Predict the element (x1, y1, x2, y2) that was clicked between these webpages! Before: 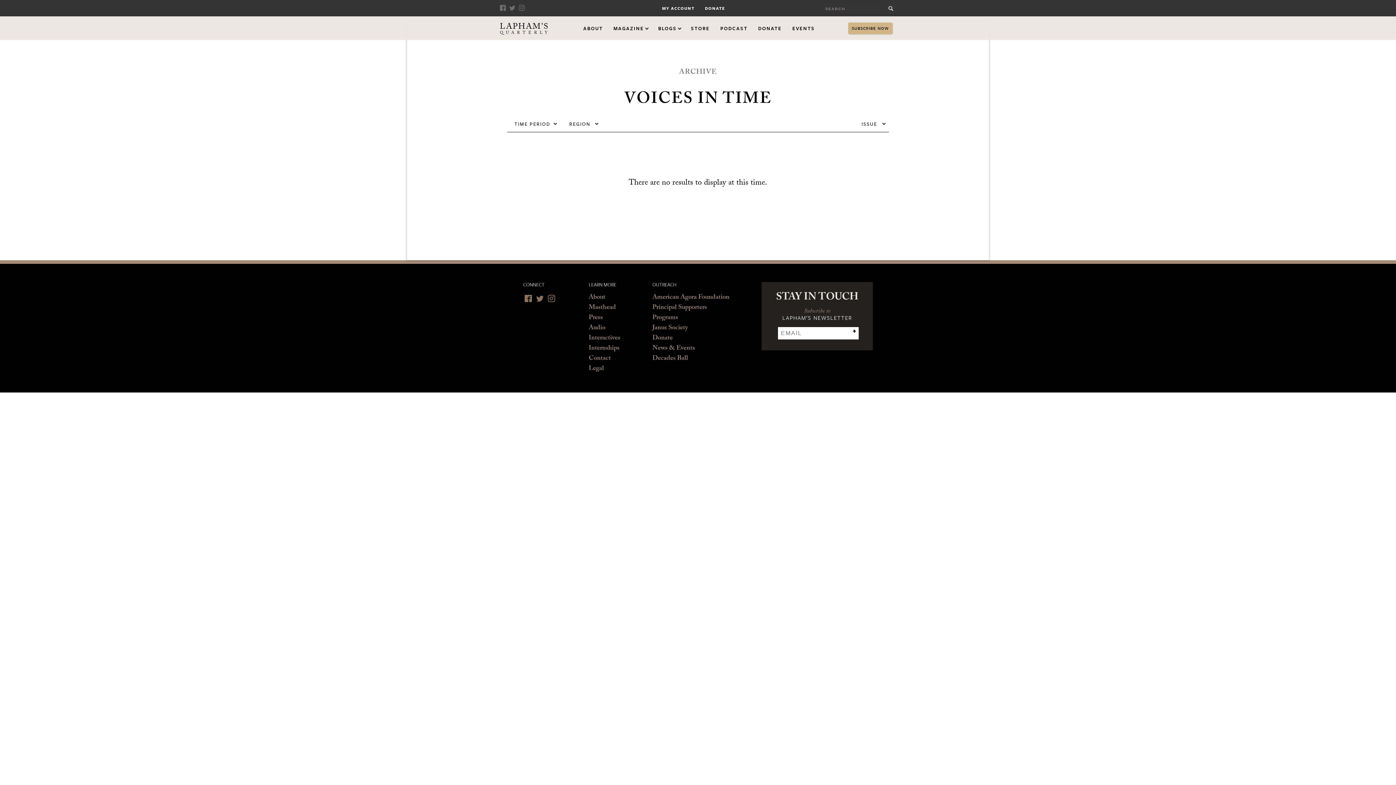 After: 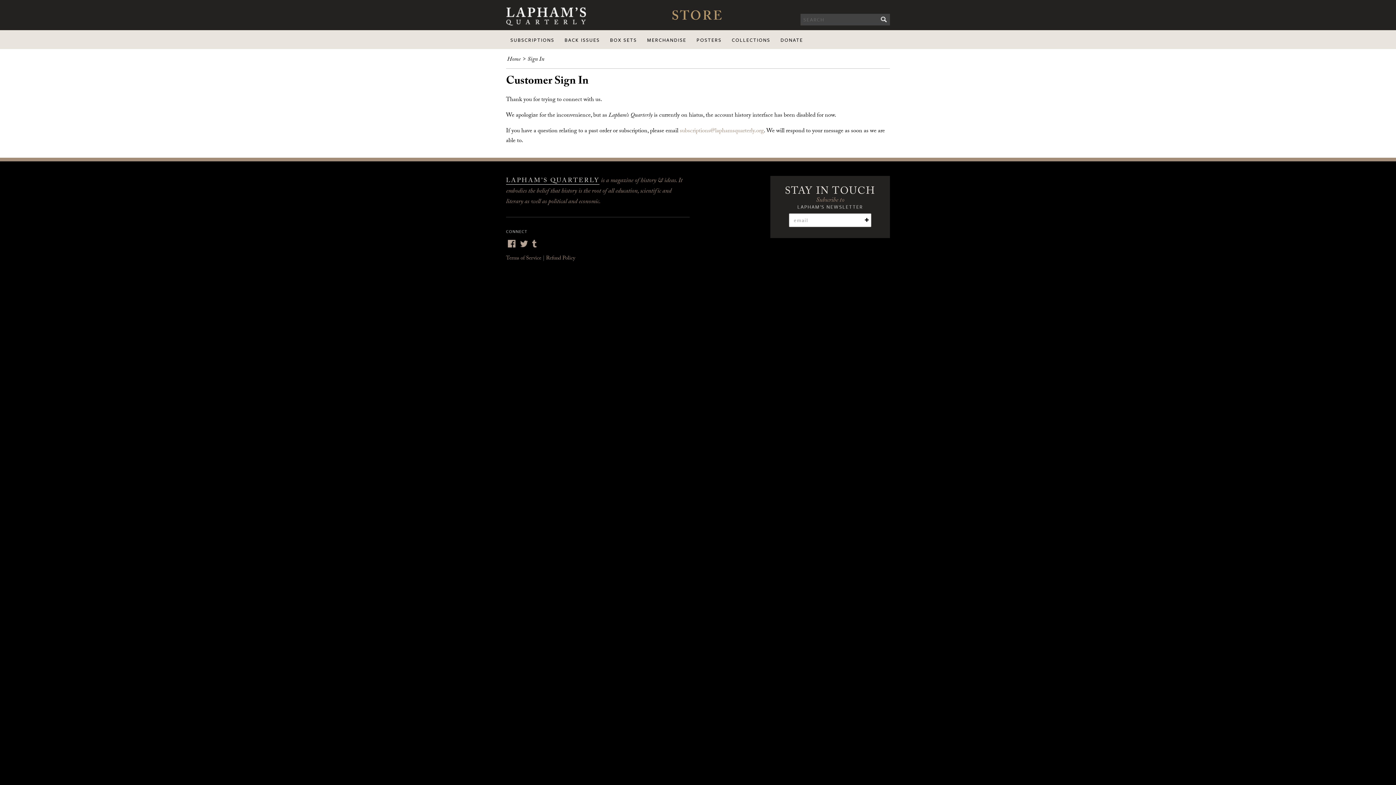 Action: bbox: (662, 6, 694, 10) label: MY ACCOUNT